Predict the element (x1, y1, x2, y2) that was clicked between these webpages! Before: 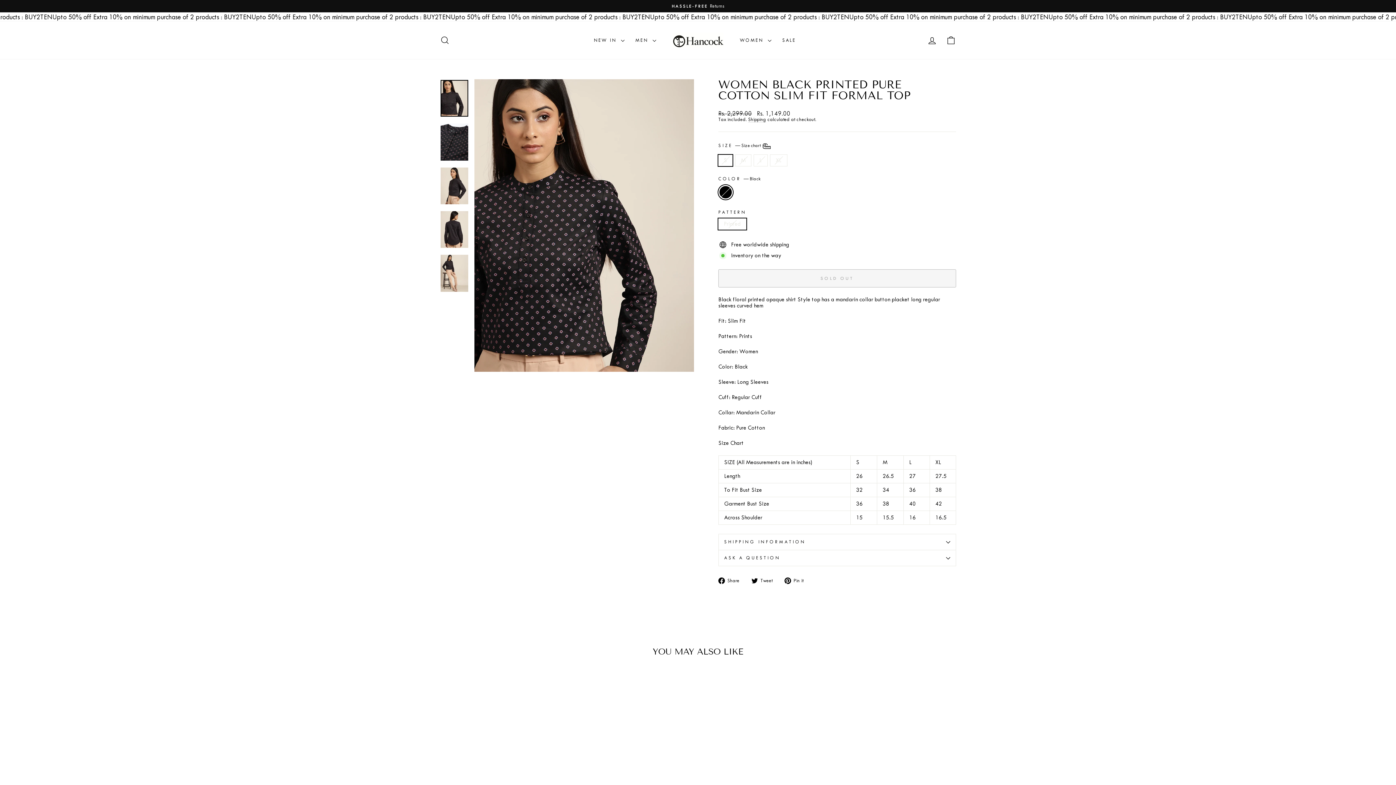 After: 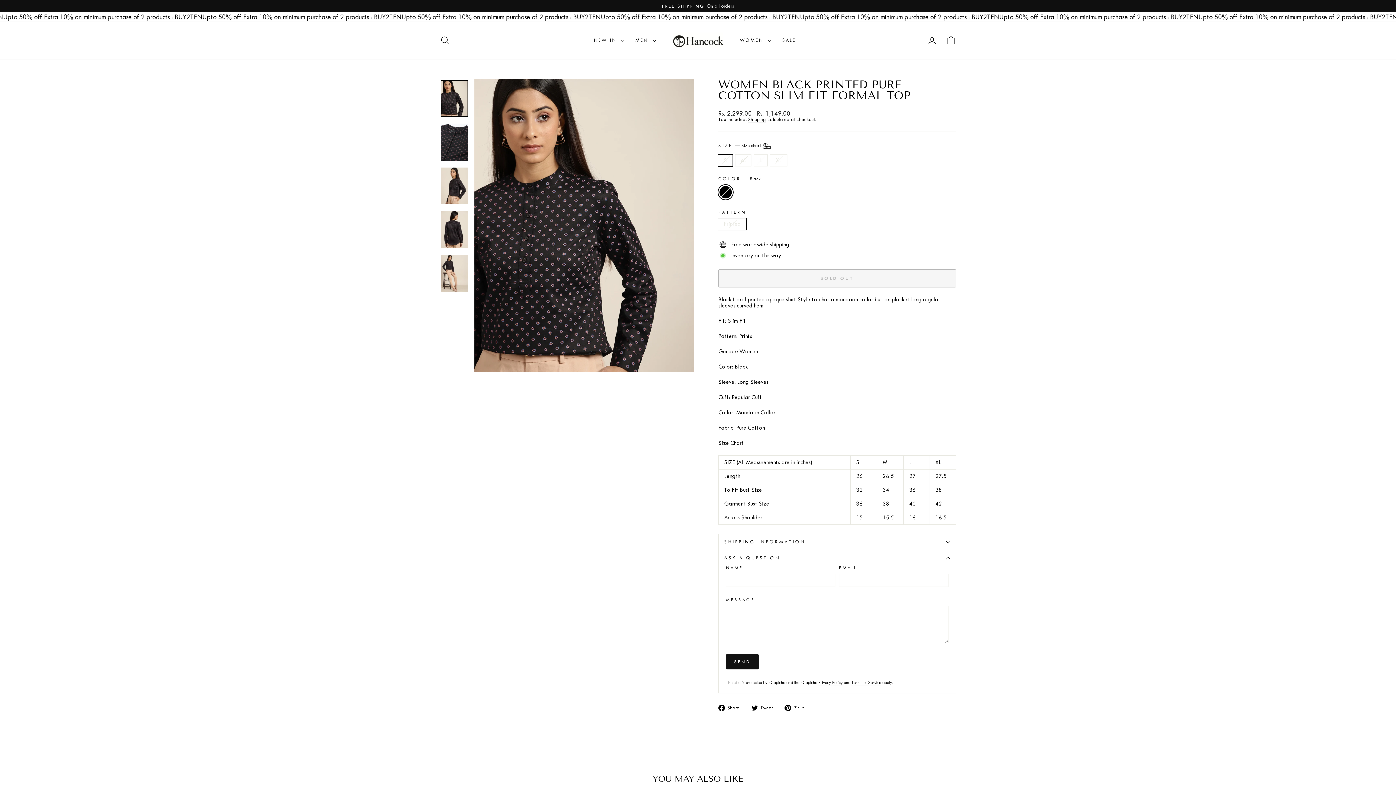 Action: bbox: (718, 550, 956, 566) label: ASK A QUESTION